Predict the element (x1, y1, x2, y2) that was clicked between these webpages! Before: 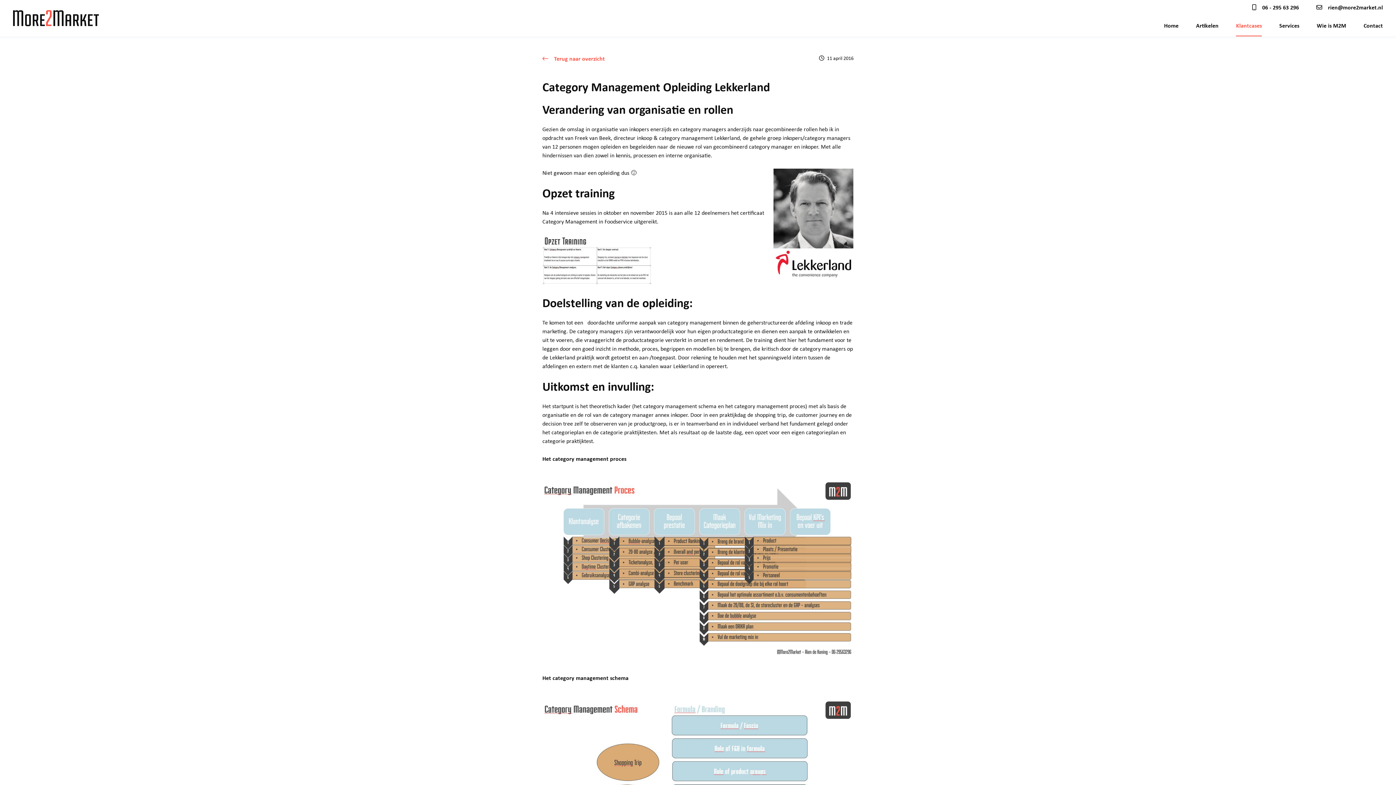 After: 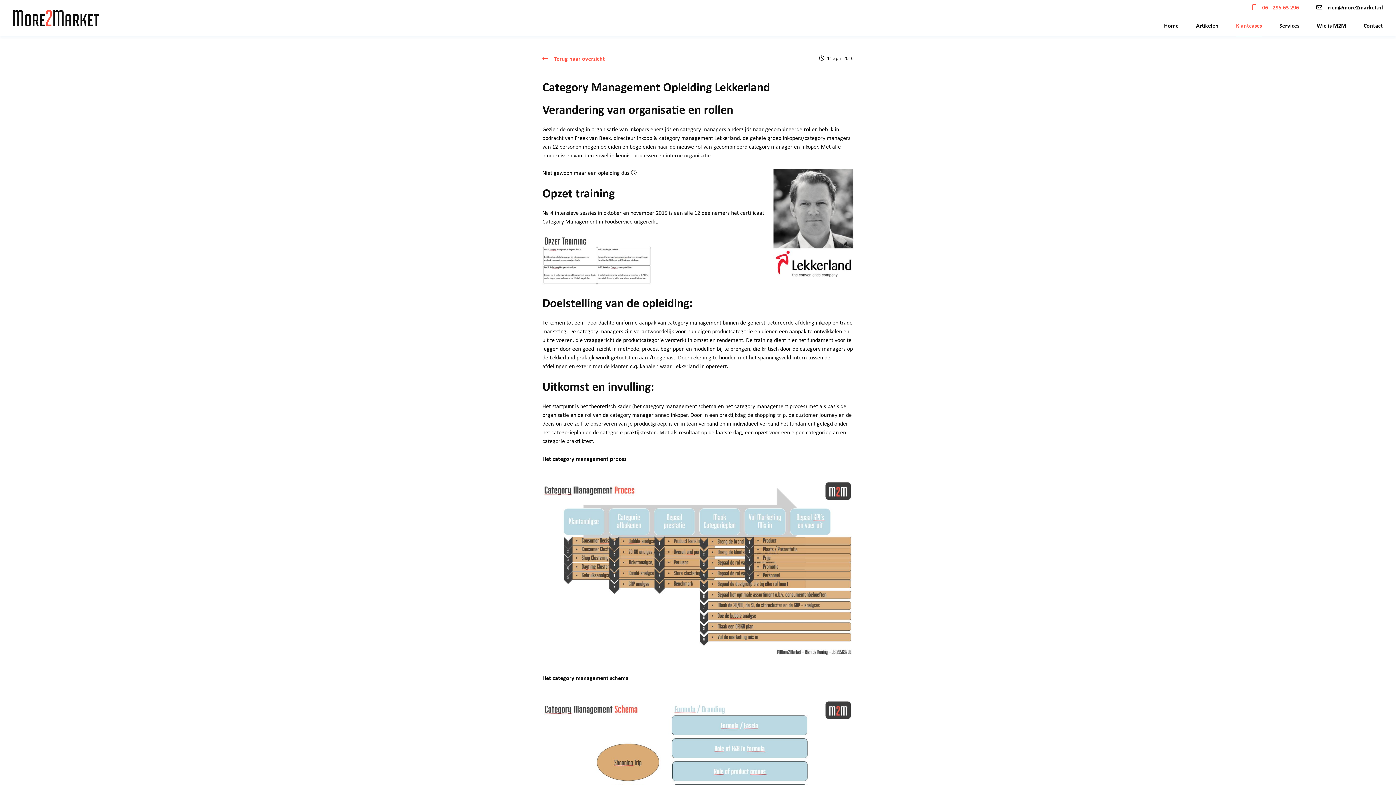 Action: label: 06 - 295 63 296 bbox: (1252, 0, 1299, 14)